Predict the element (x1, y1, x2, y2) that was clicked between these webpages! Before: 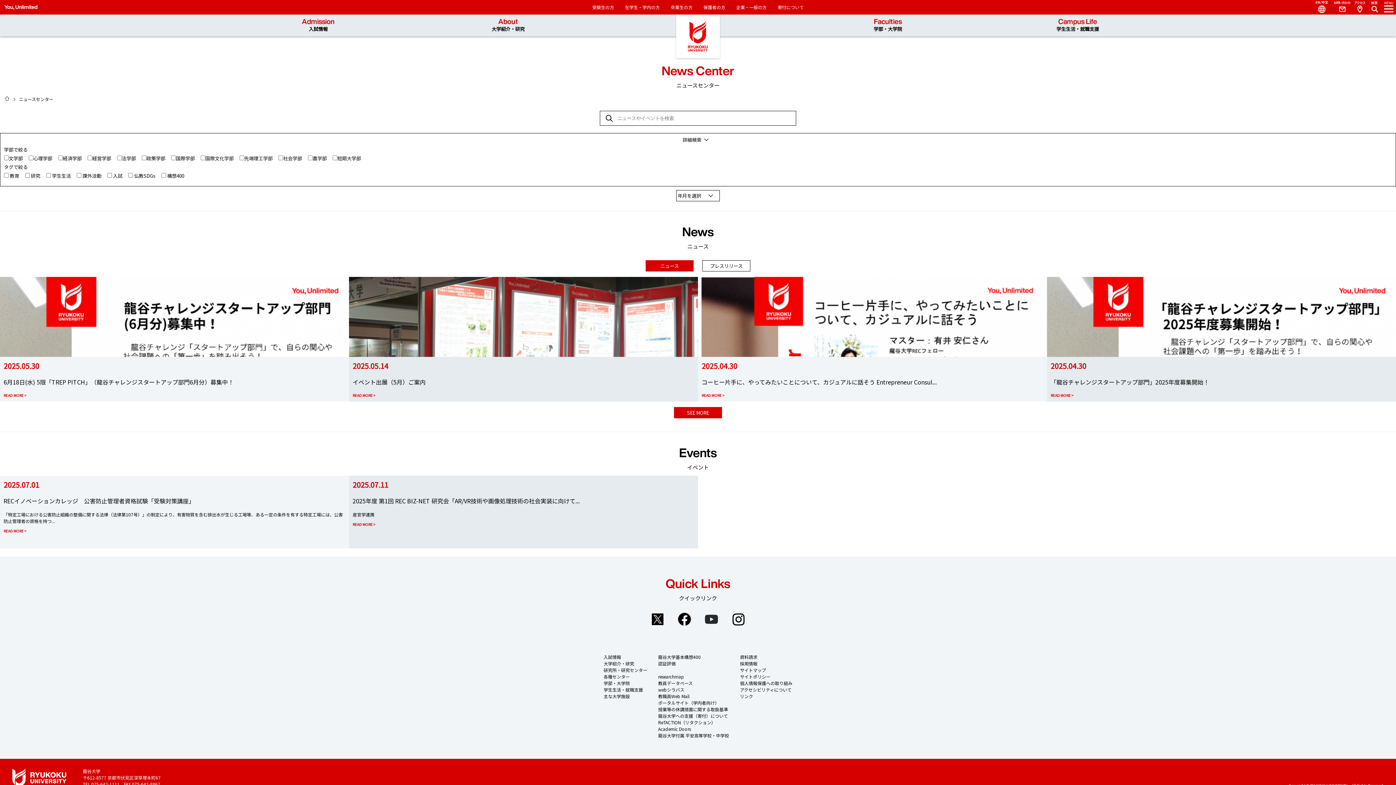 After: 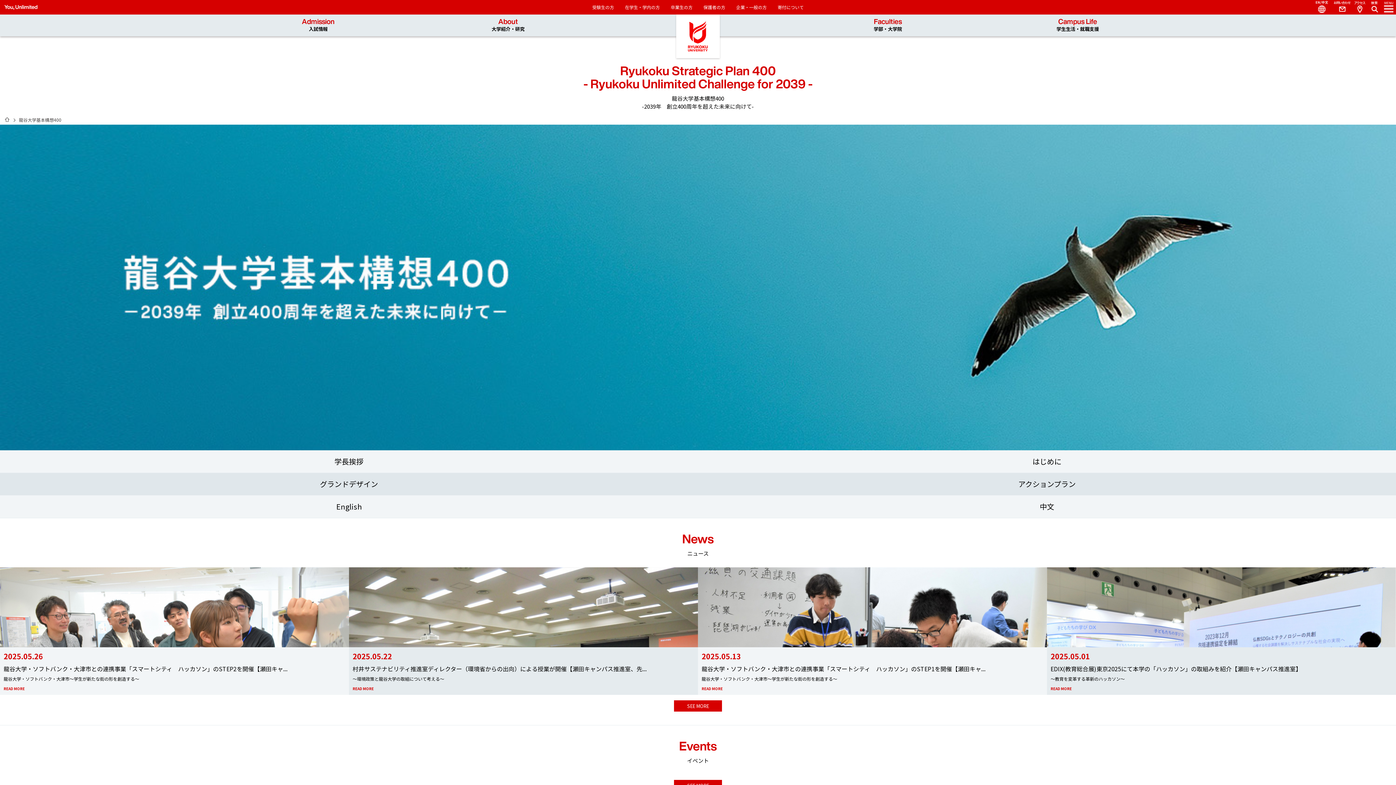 Action: label: 龍谷大学基本構想400 bbox: (658, 654, 700, 660)